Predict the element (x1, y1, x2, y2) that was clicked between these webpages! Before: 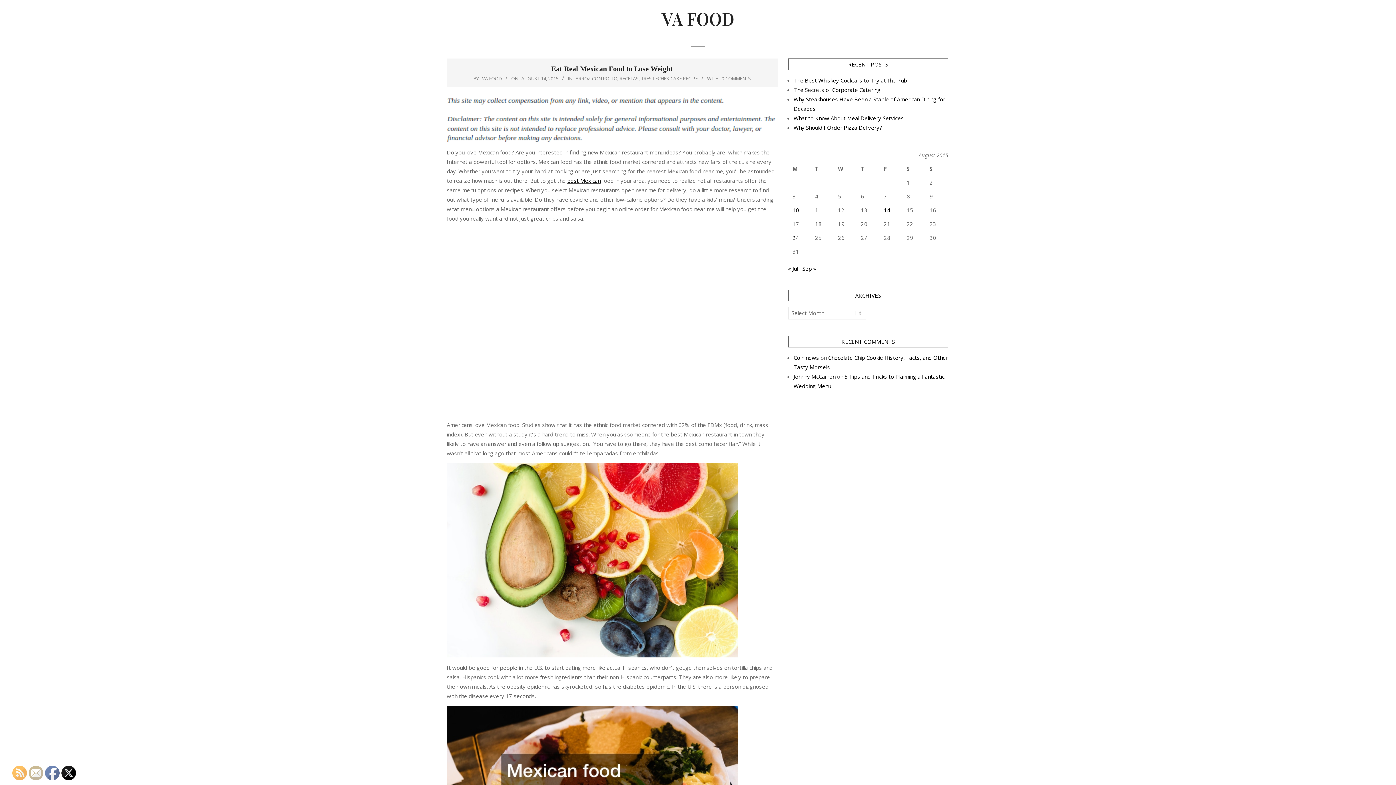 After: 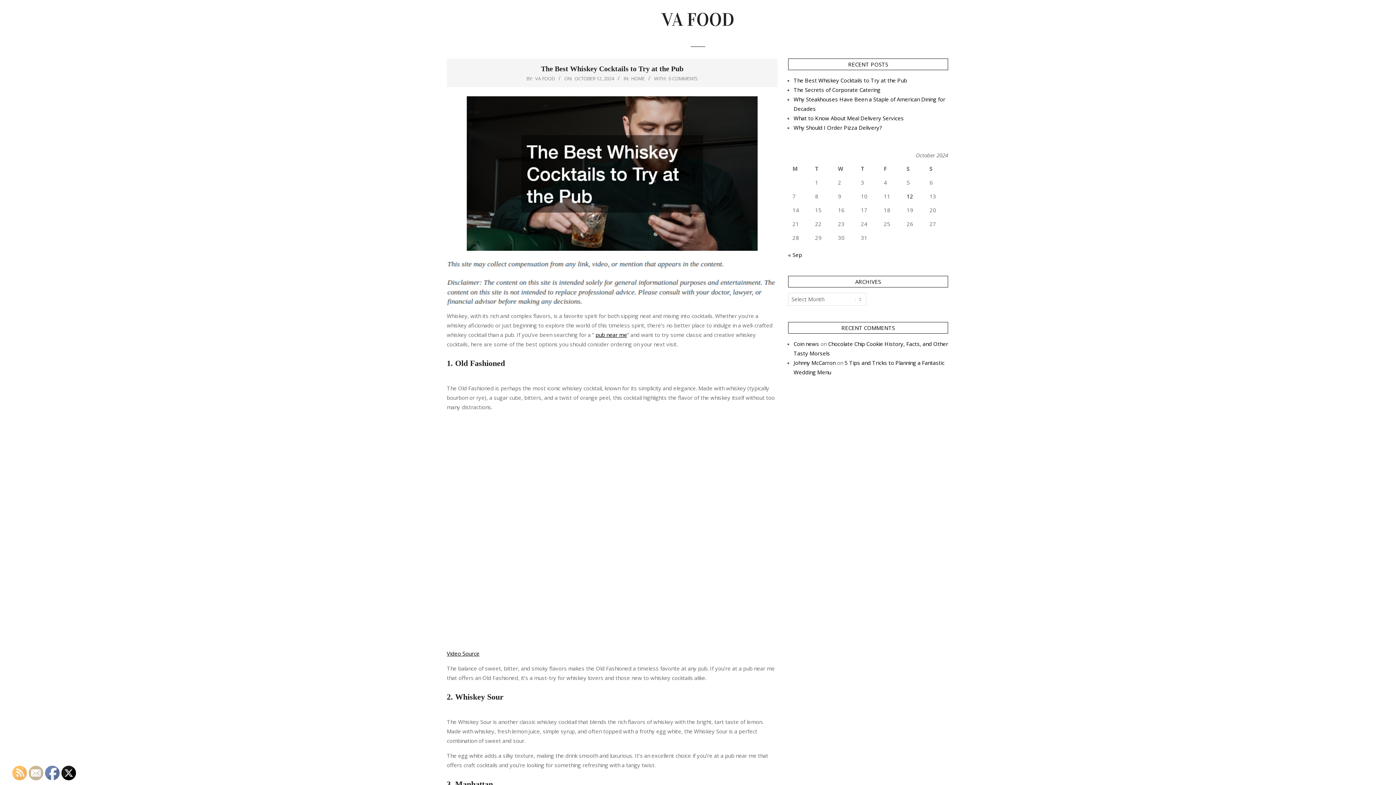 Action: label: The Best Whiskey Cocktails to Try at the Pub bbox: (793, 76, 907, 84)